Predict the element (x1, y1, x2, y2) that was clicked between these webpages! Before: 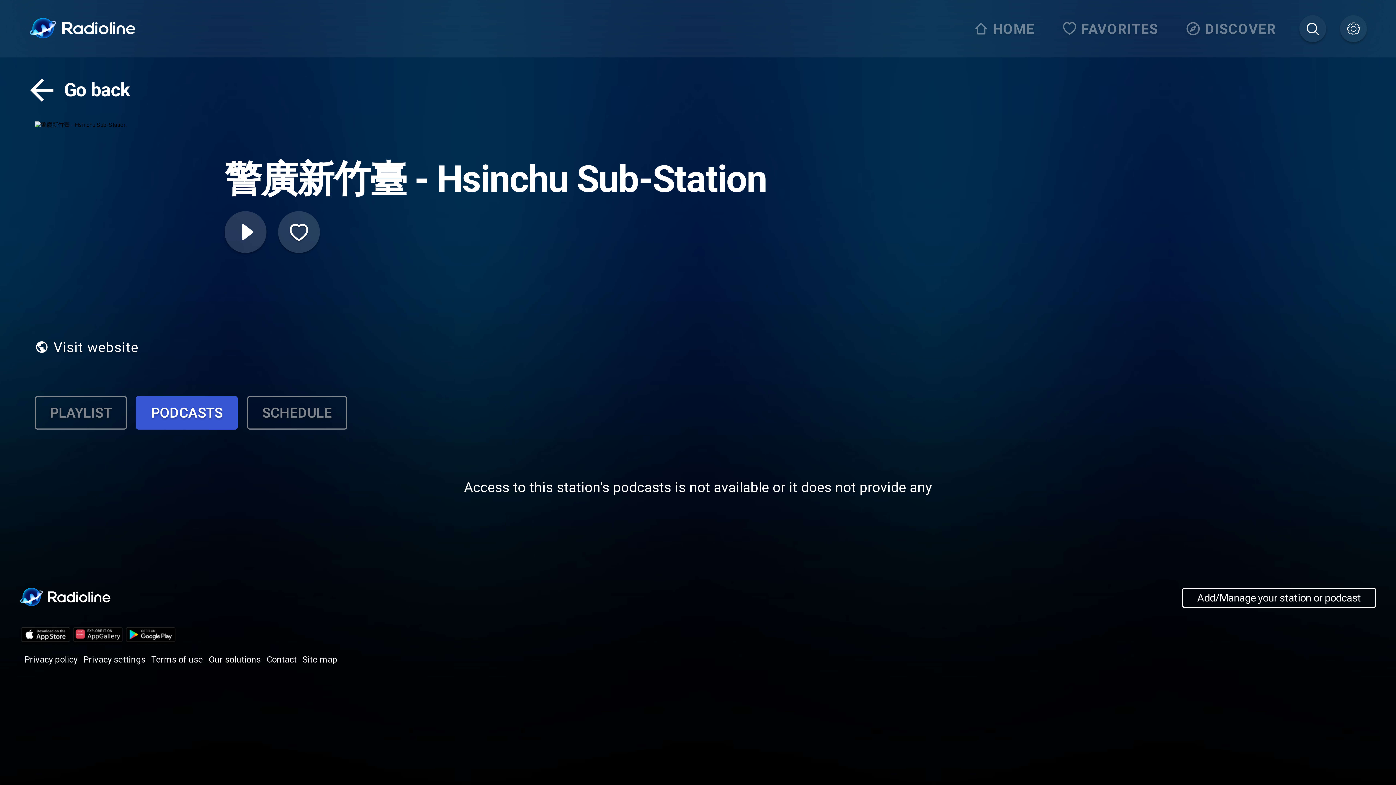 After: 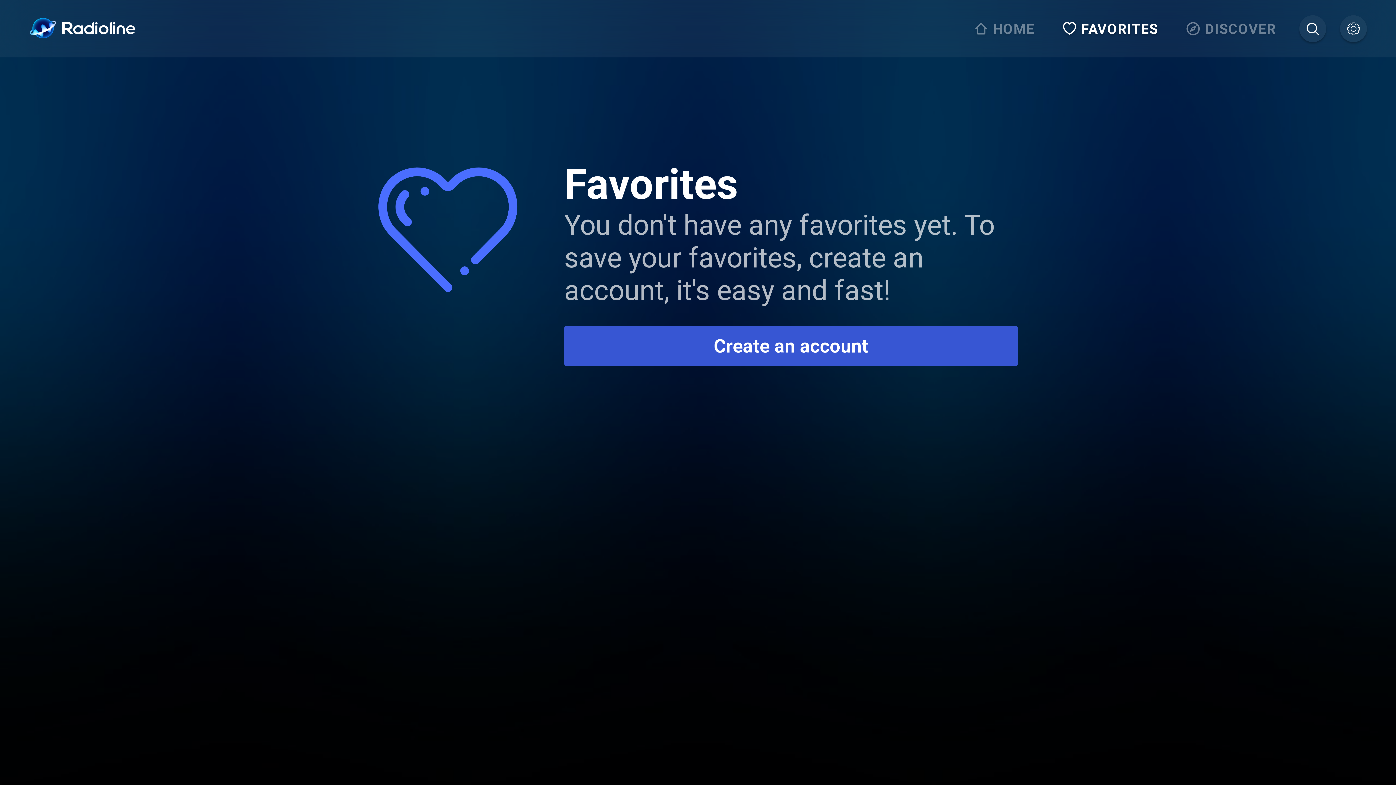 Action: bbox: (1058, 15, 1167, 42) label: FAVORITES